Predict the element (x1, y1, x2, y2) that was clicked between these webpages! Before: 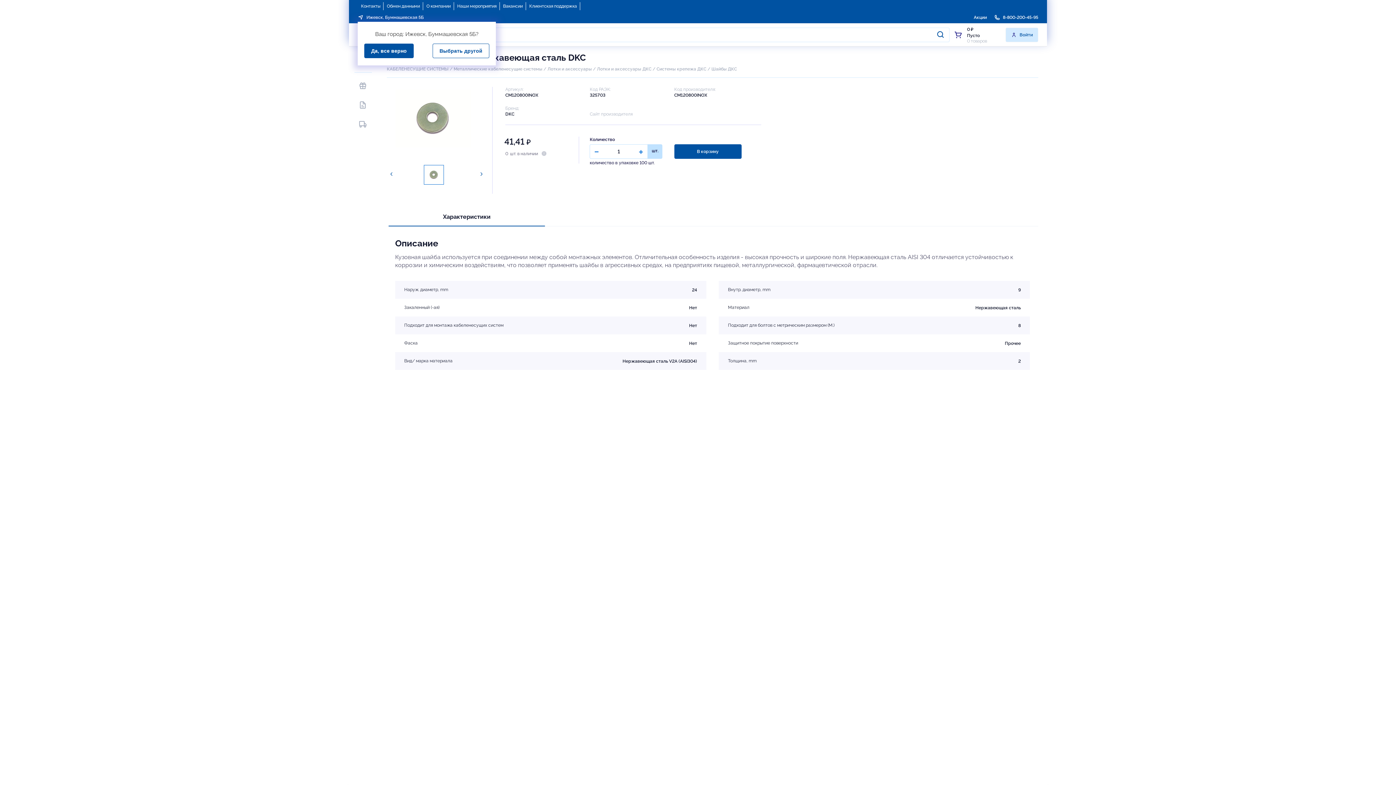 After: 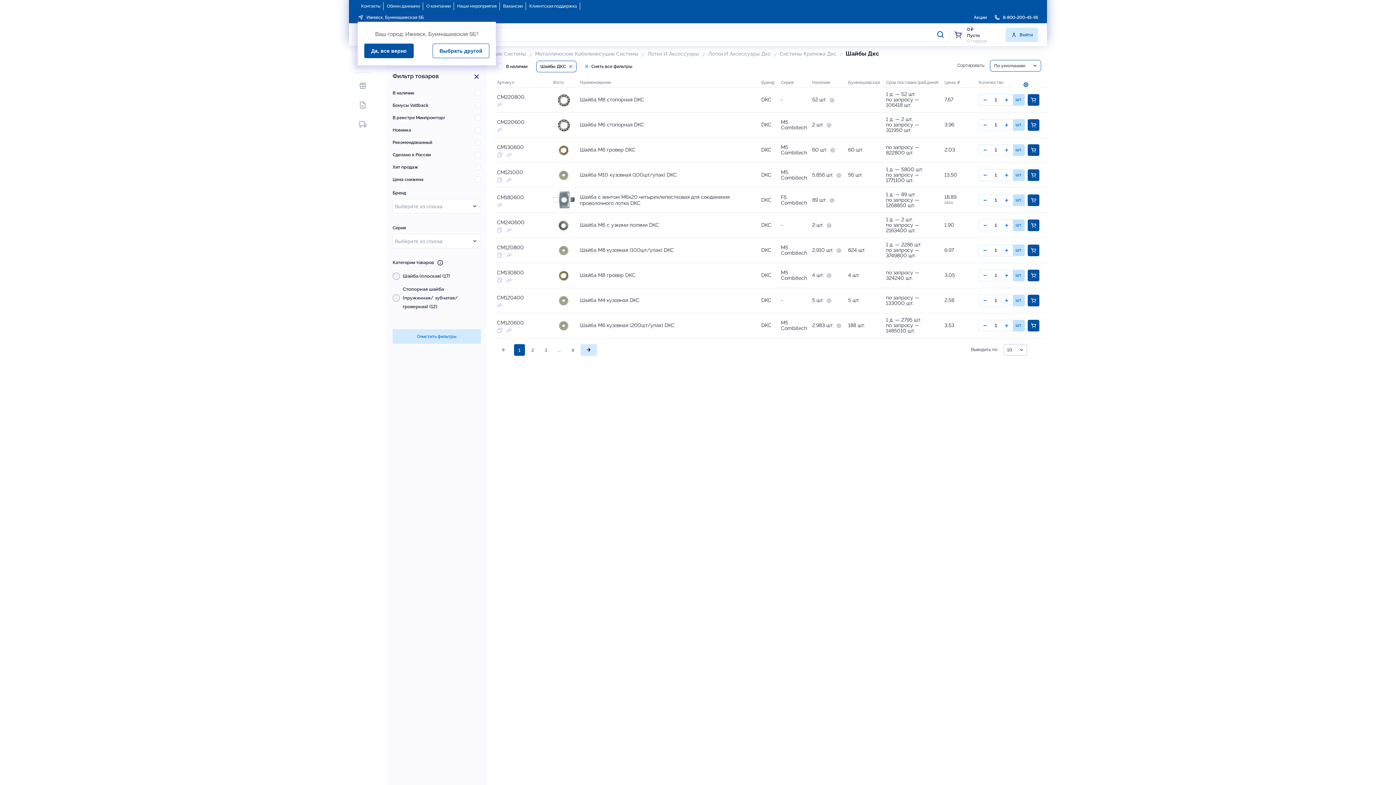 Action: label: Шайбы ДКС bbox: (711, 66, 737, 71)